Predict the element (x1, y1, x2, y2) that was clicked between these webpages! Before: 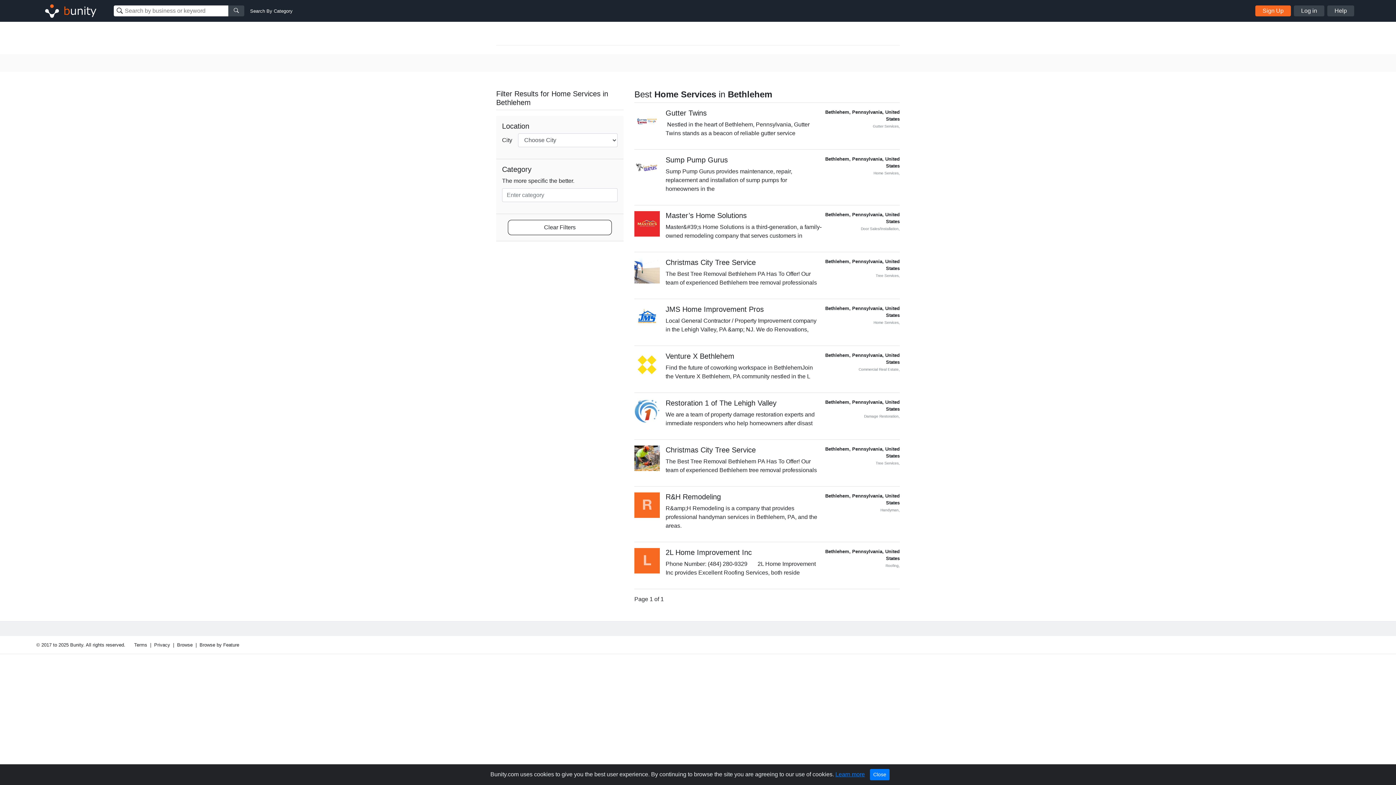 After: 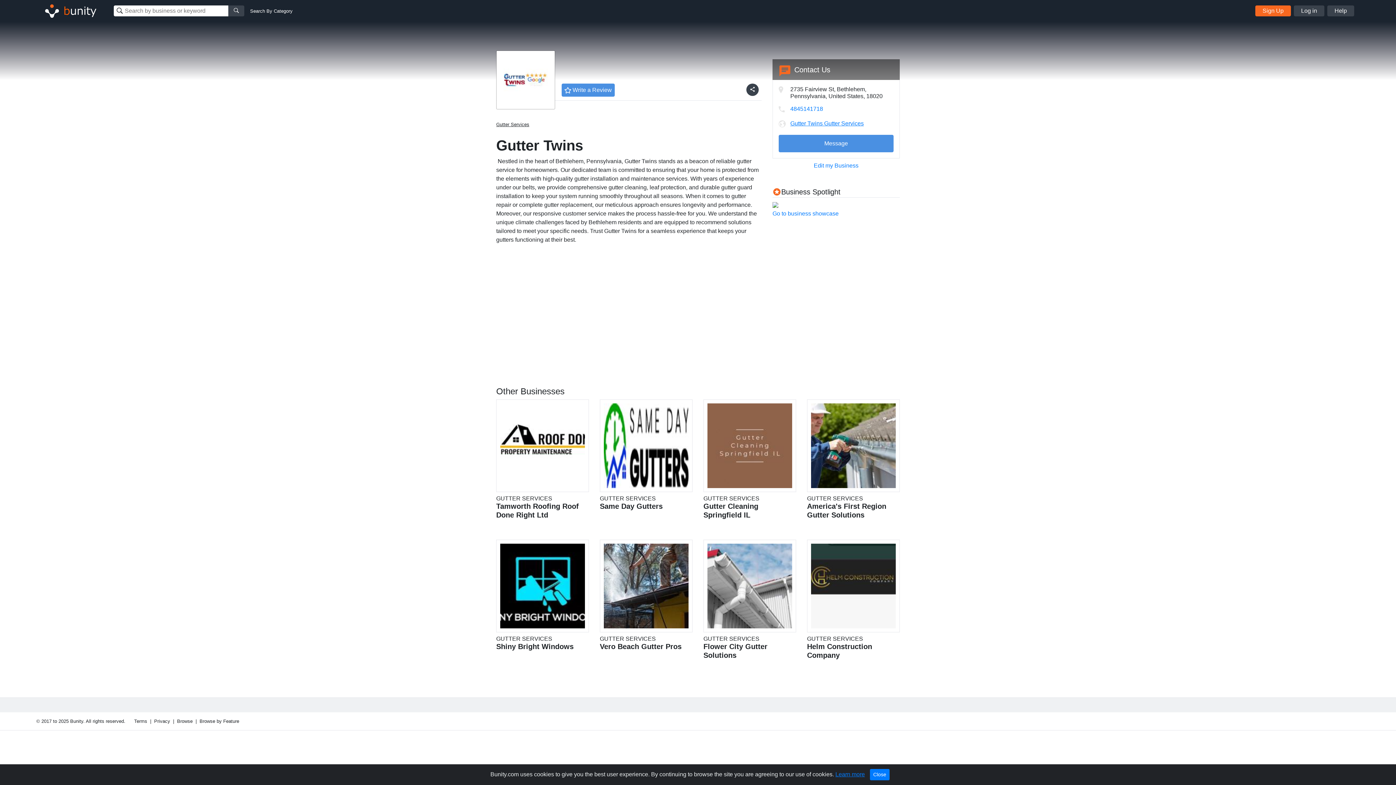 Action: bbox: (634, 108, 660, 143)